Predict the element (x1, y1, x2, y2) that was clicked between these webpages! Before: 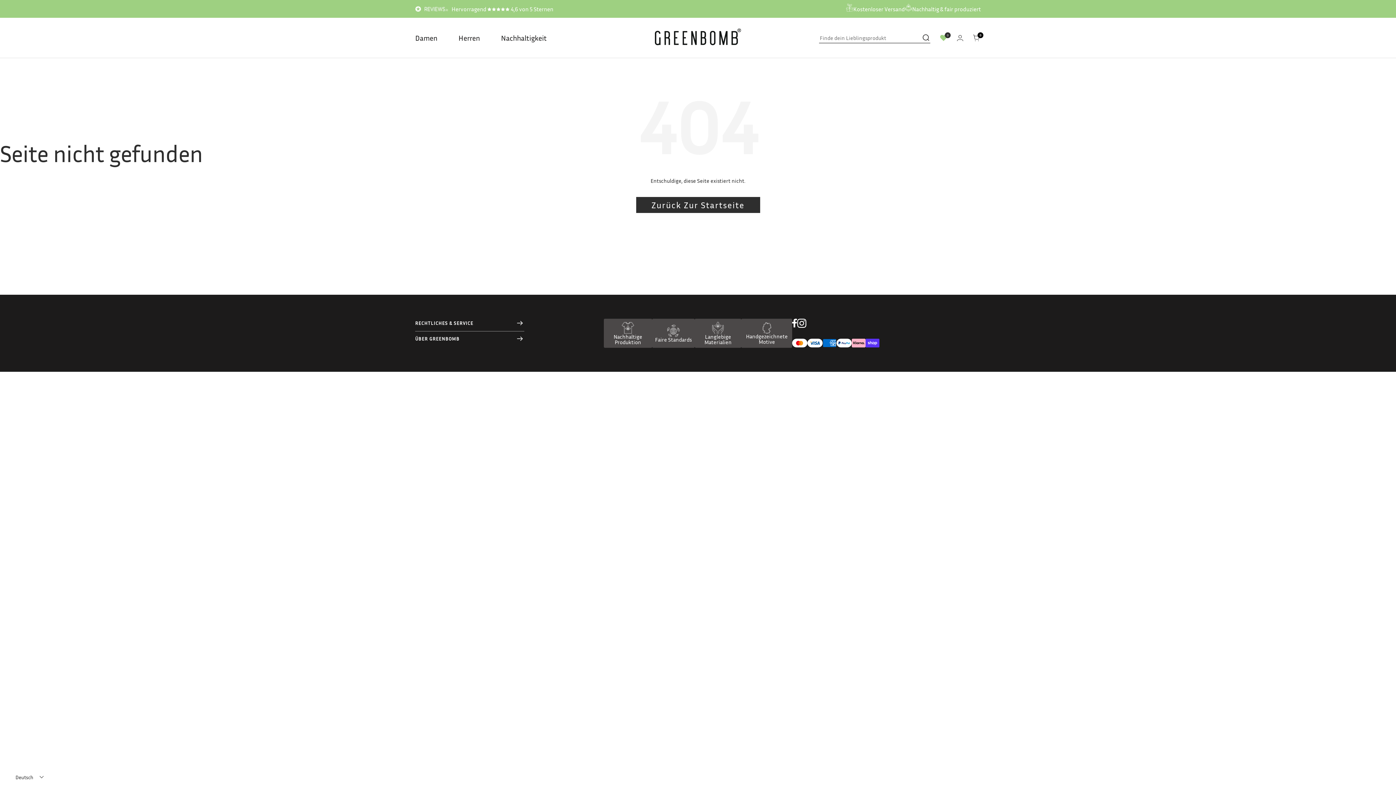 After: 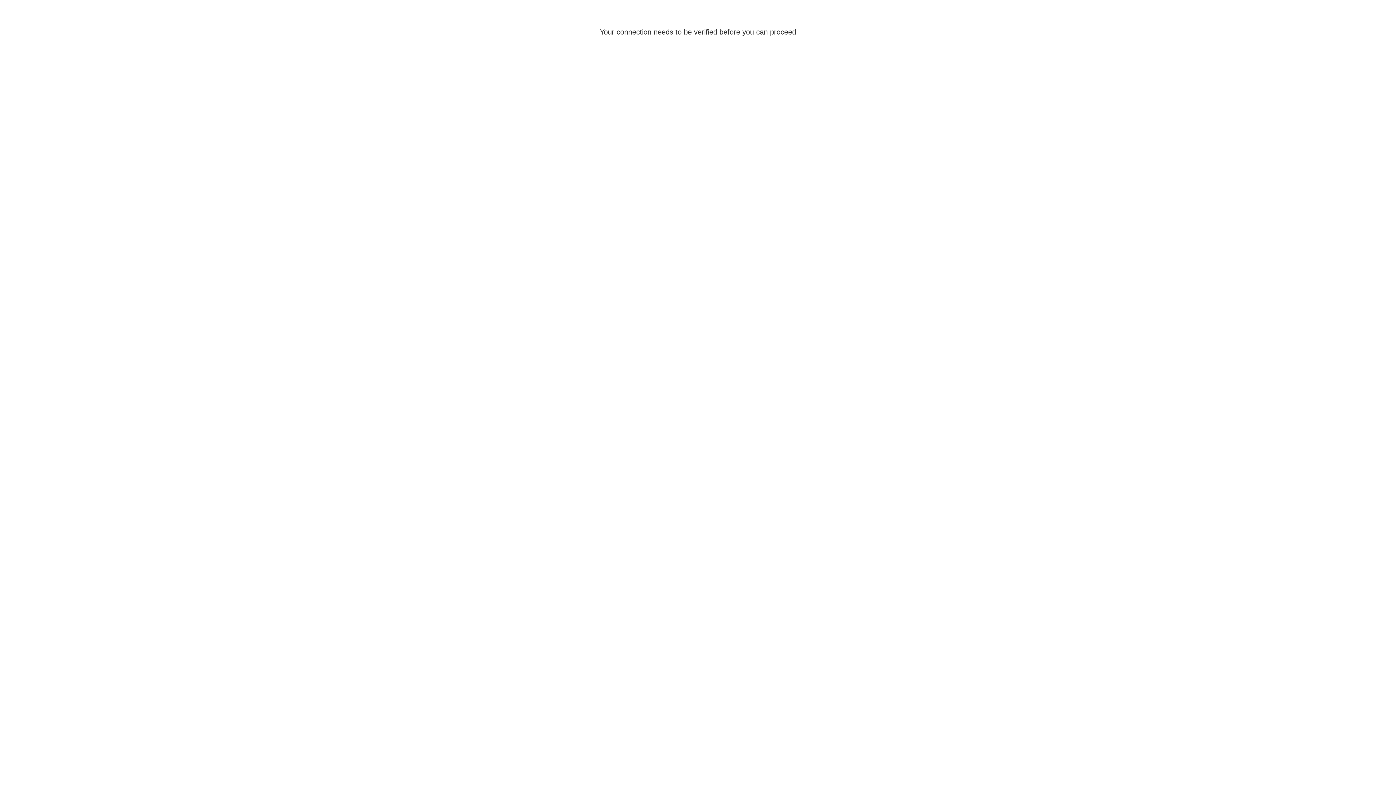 Action: bbox: (957, 34, 963, 40) label: Login